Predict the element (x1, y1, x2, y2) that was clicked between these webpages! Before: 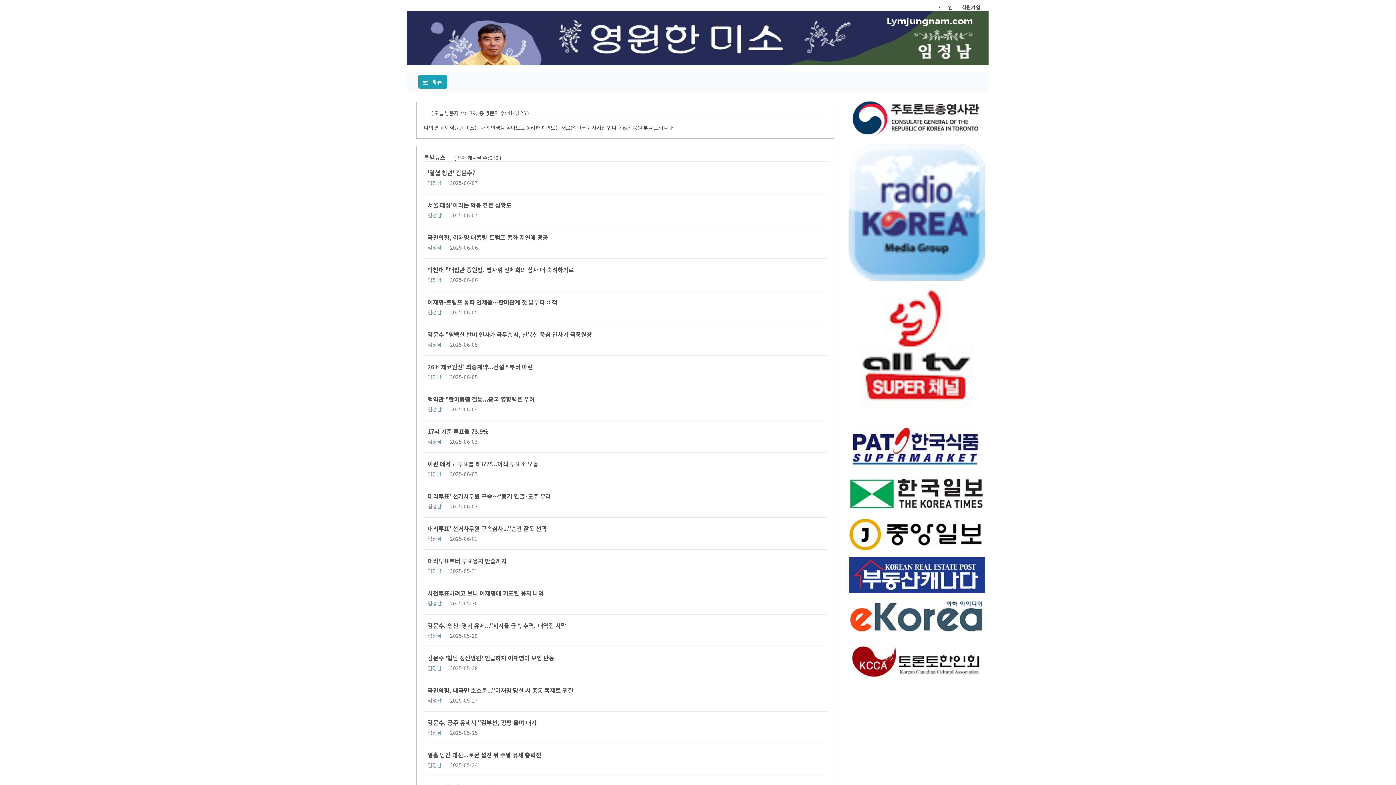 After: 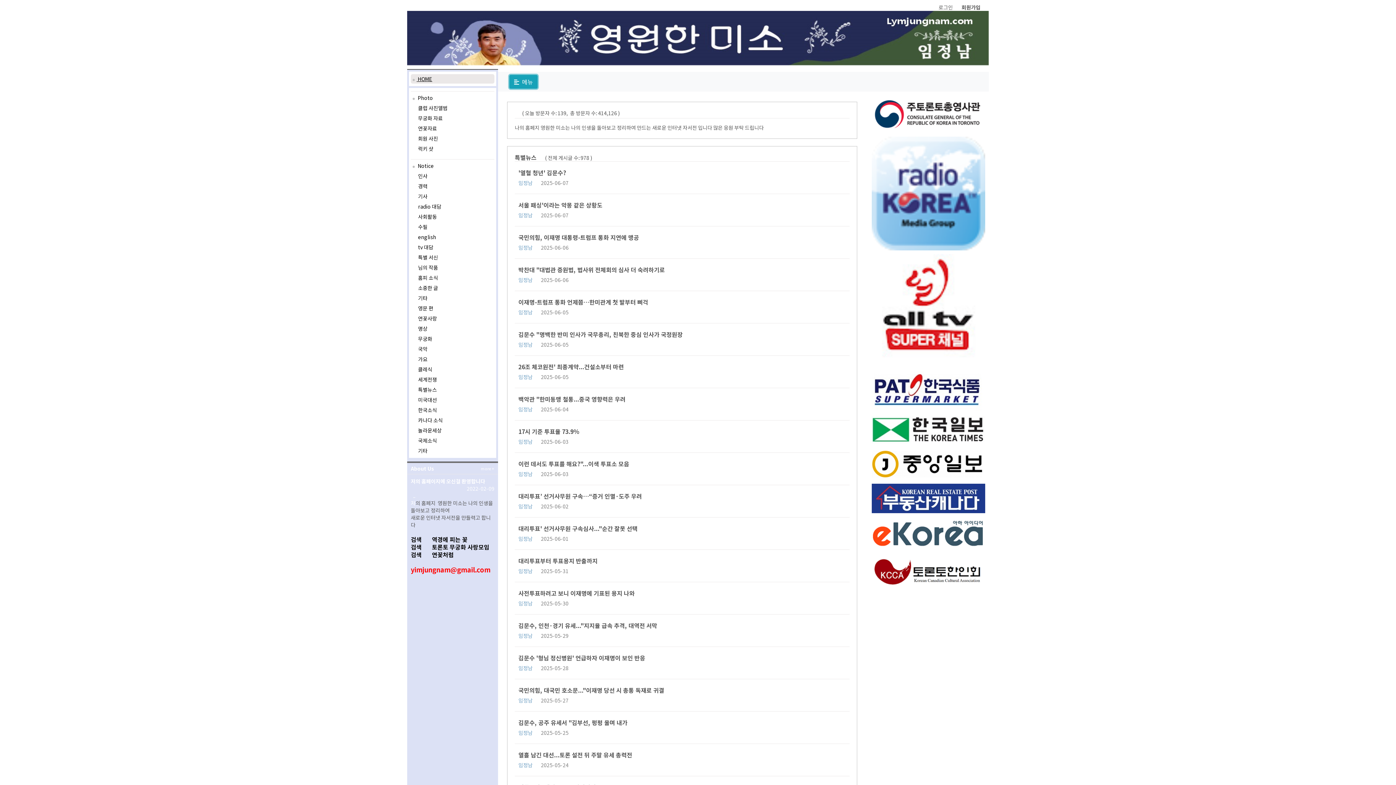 Action: label:   메뉴 bbox: (418, 74, 446, 88)